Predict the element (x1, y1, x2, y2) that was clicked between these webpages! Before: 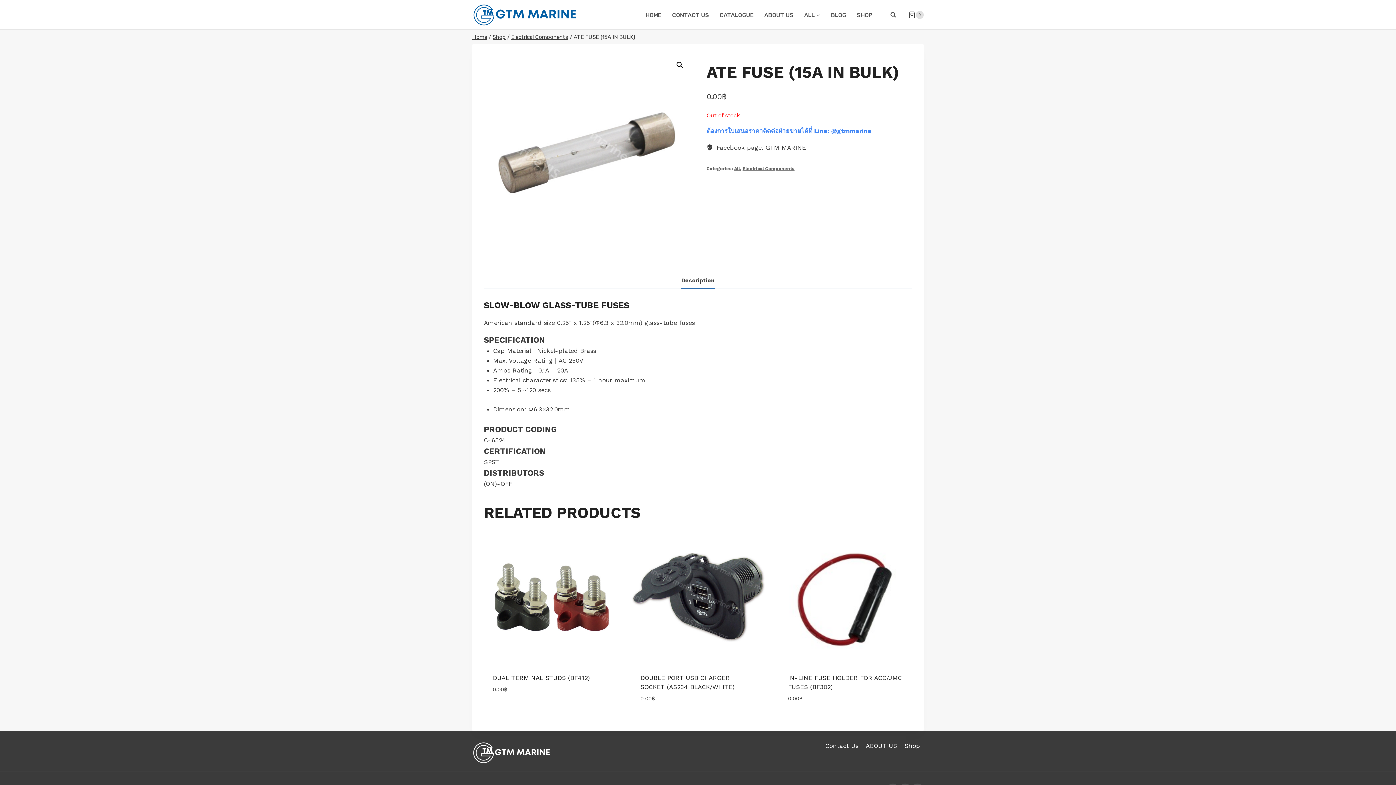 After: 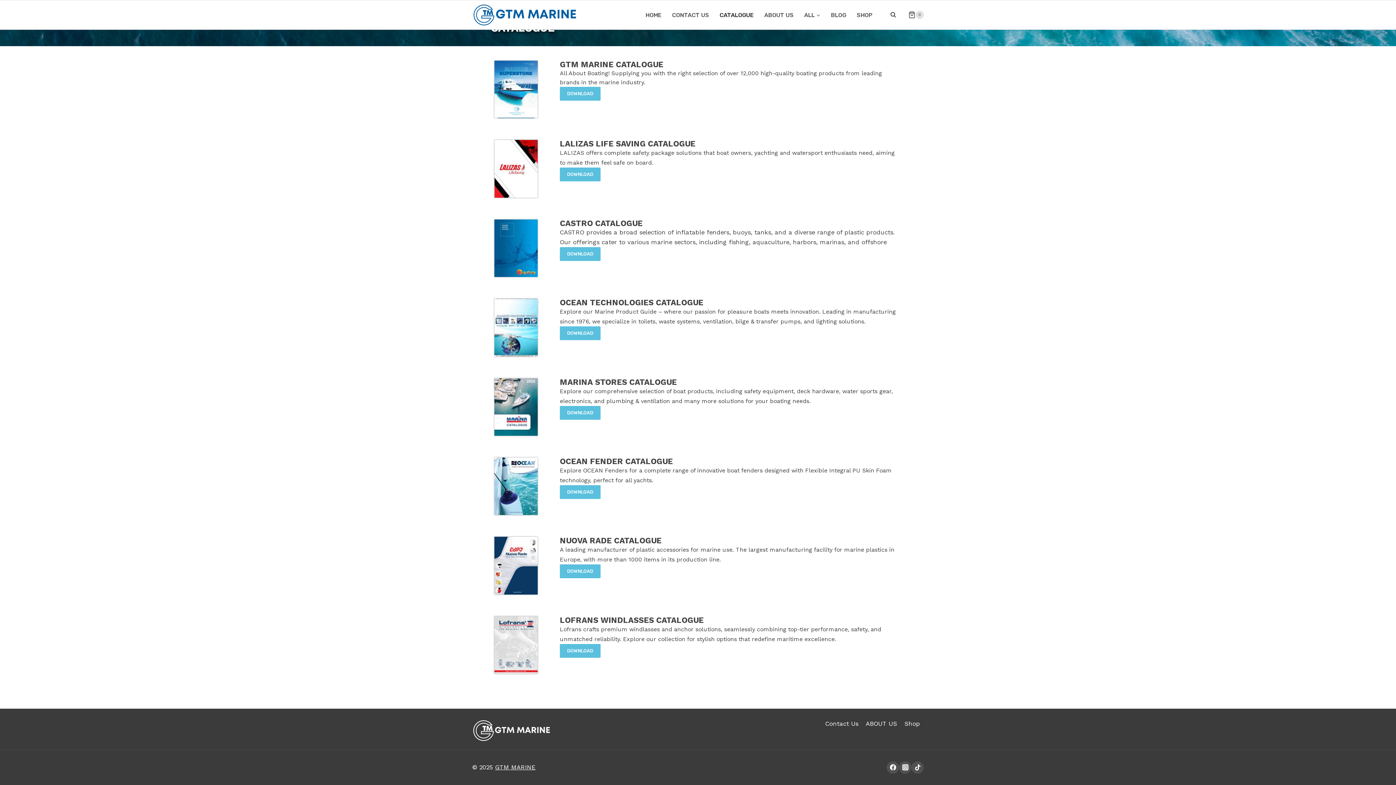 Action: bbox: (714, 6, 759, 22) label: CATALOGUE